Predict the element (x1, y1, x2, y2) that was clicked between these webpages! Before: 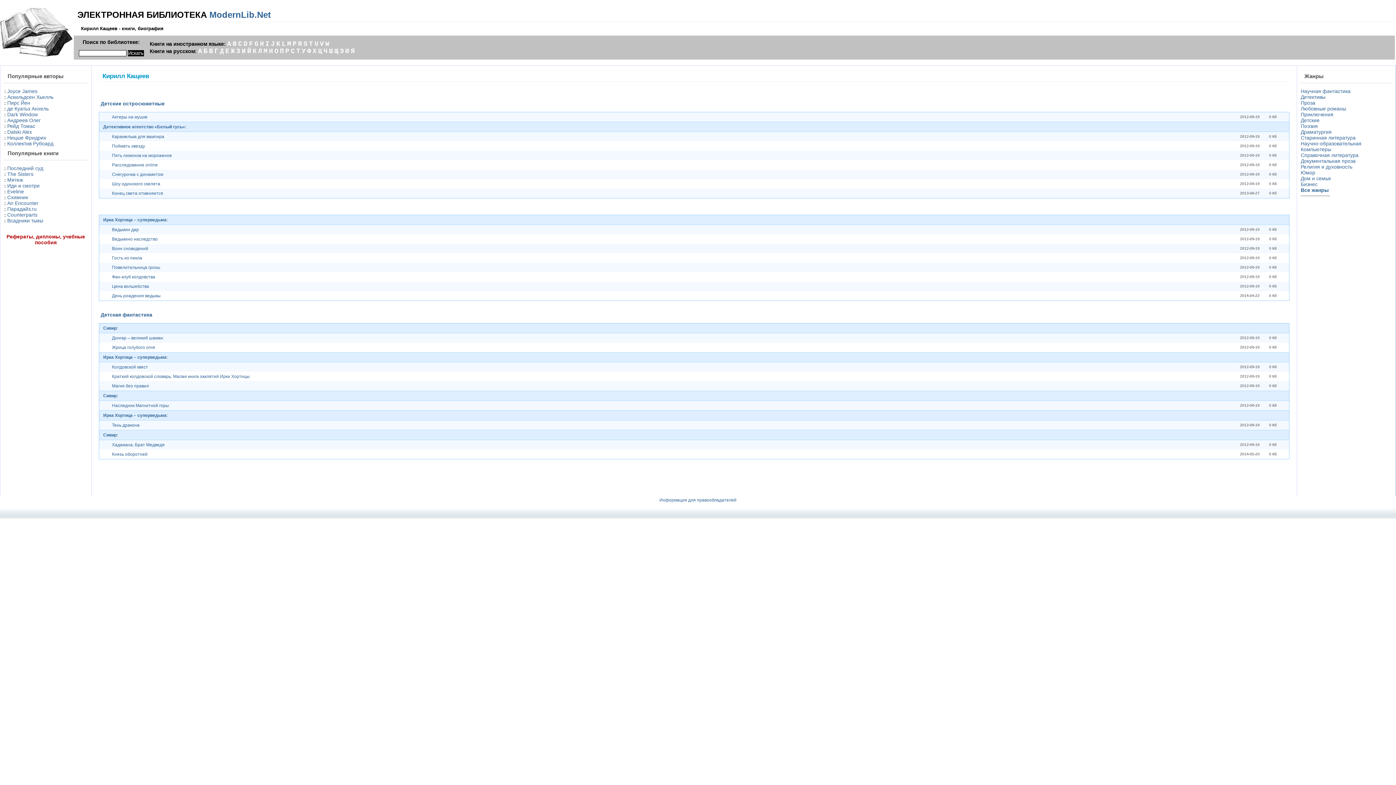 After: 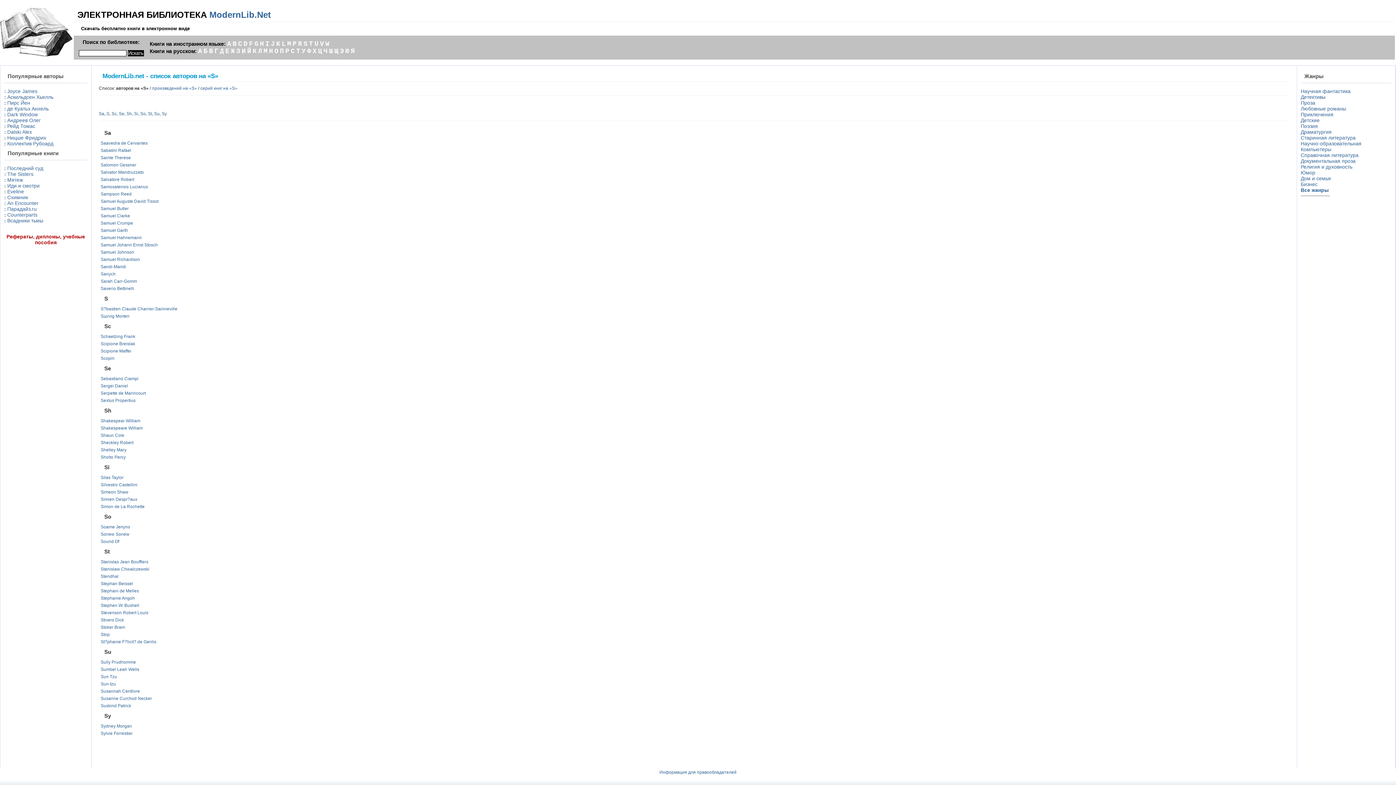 Action: label: S bbox: (303, 40, 307, 47)